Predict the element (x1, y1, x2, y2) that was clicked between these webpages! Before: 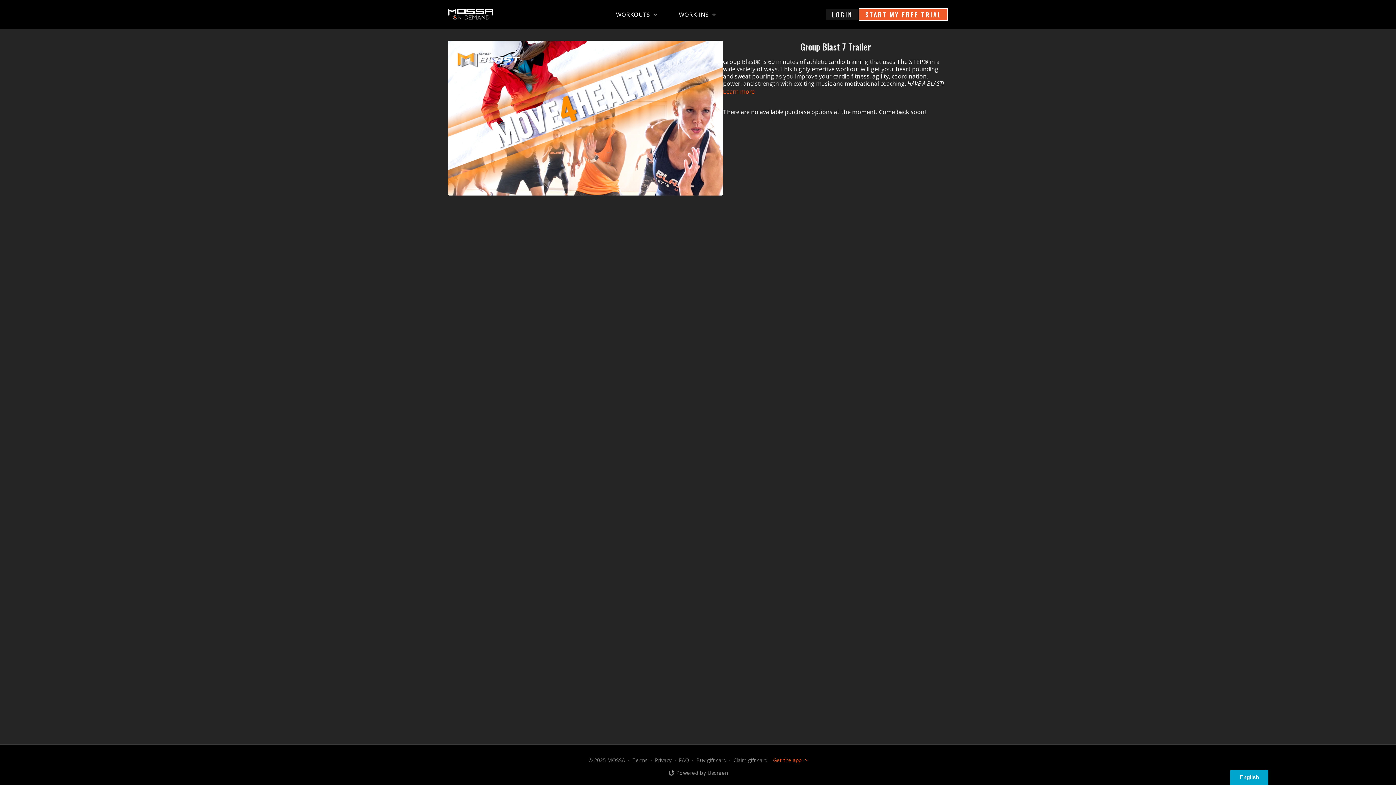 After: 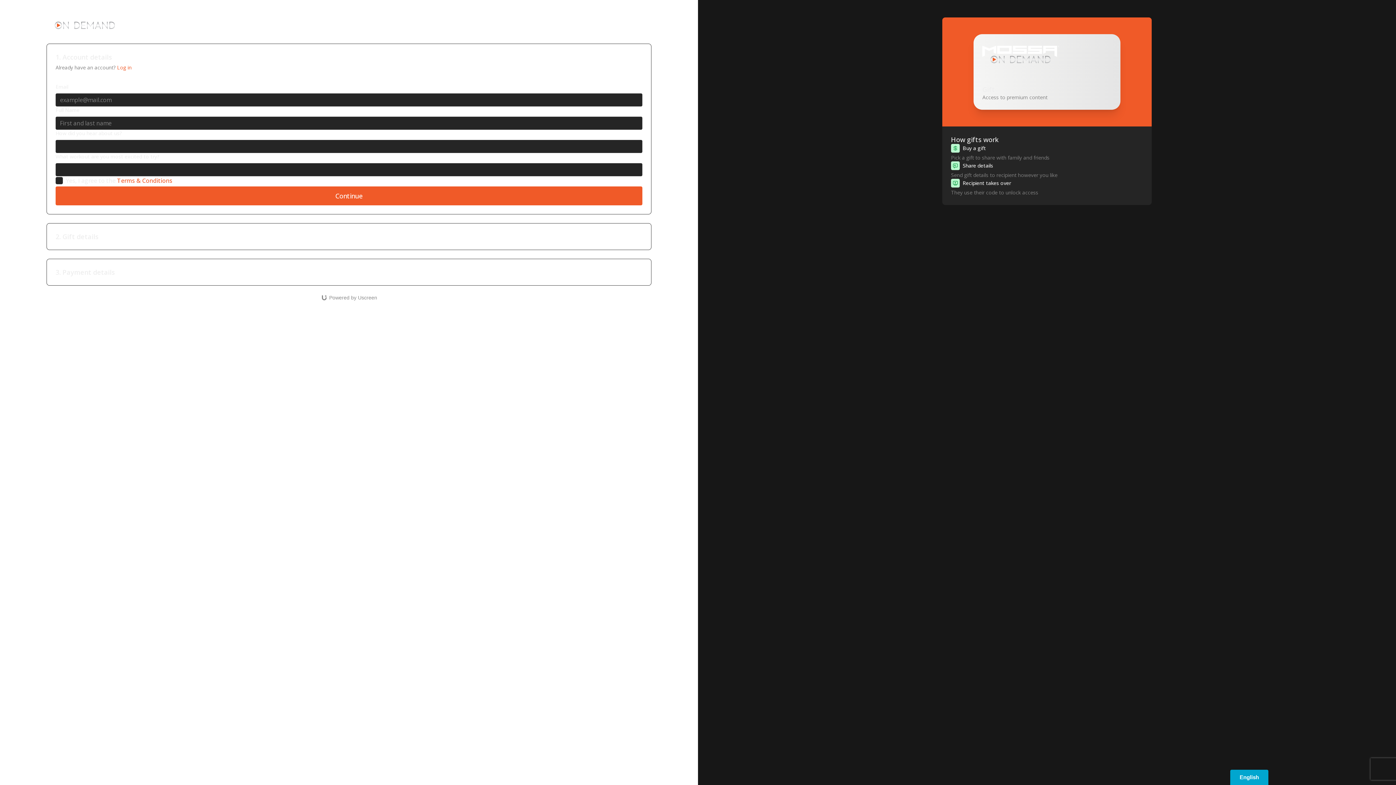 Action: label: Buy gift card bbox: (696, 756, 726, 763)